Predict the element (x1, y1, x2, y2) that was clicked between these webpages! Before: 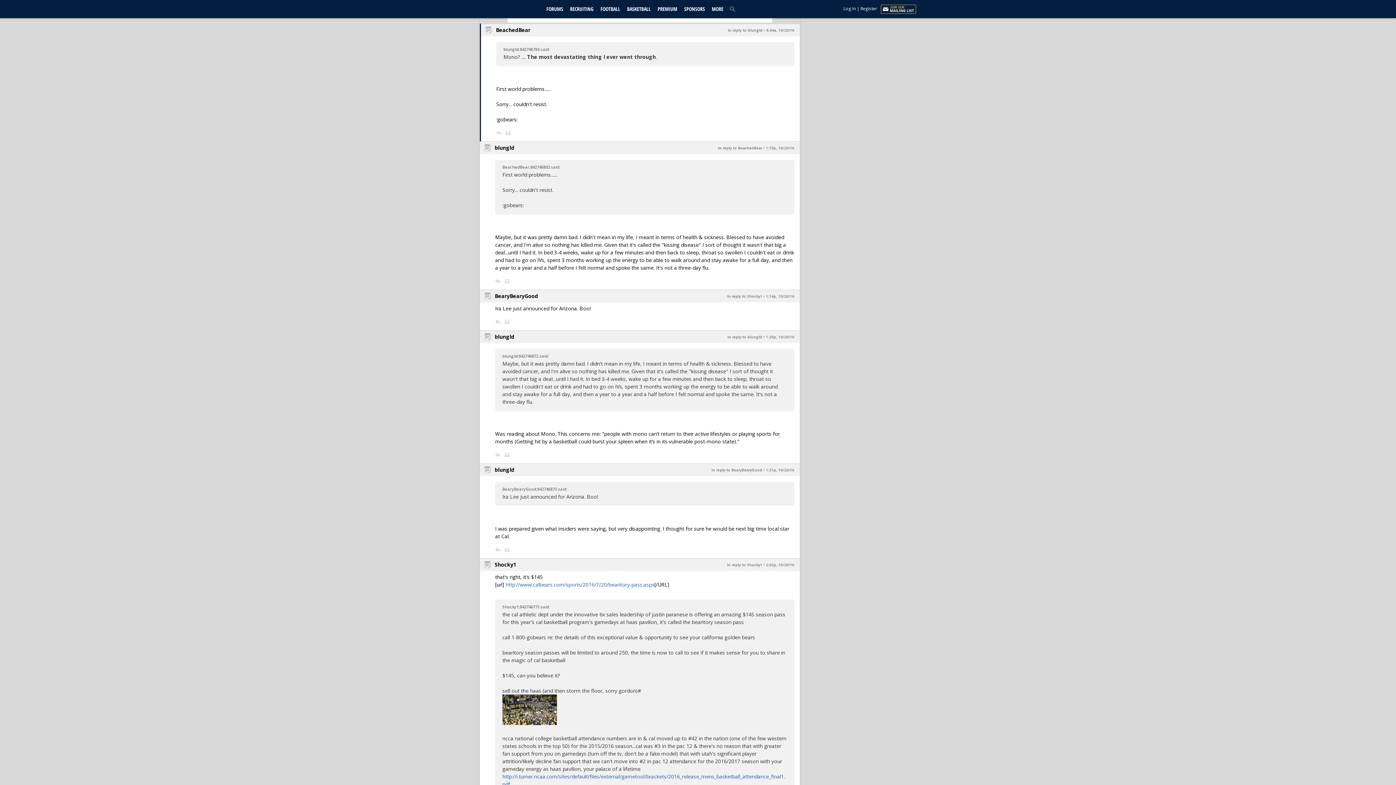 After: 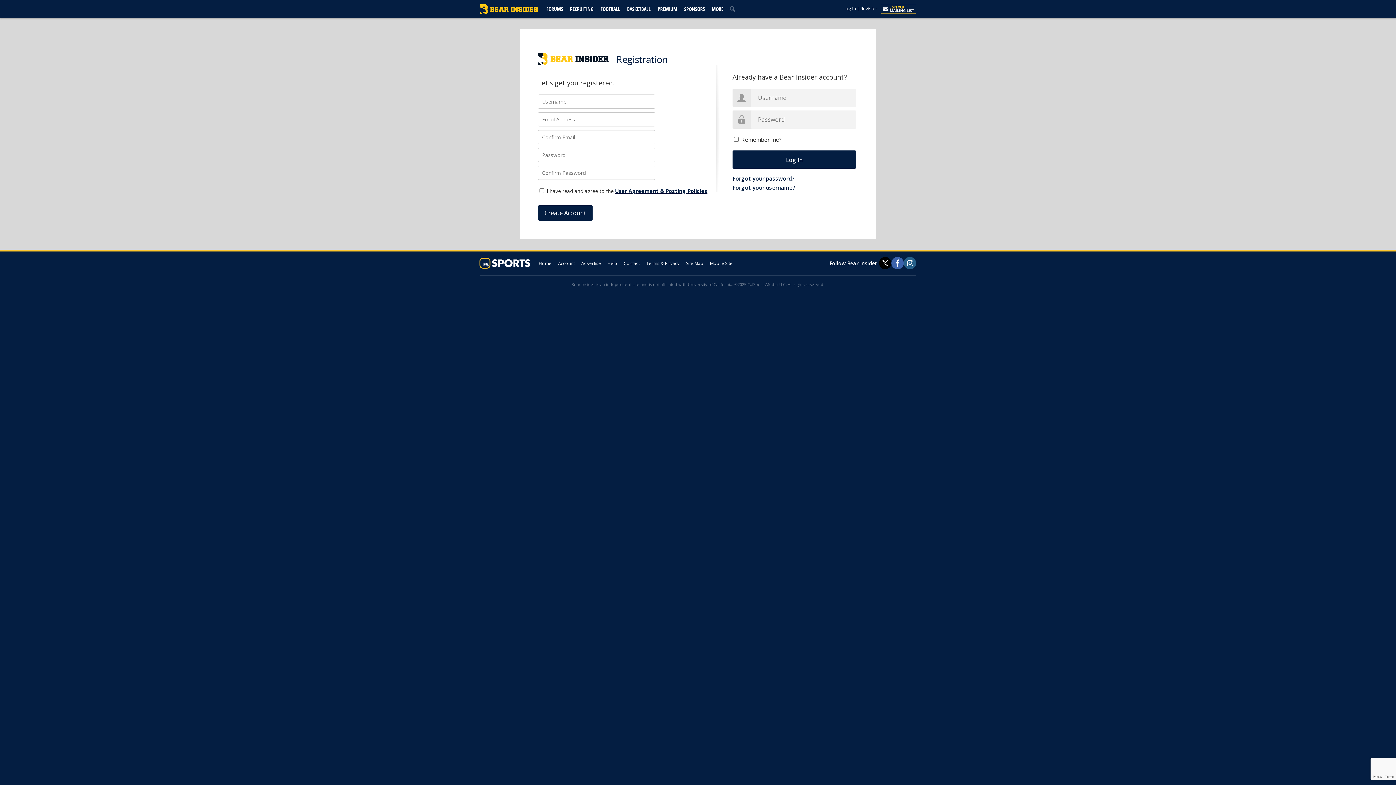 Action: bbox: (495, 546, 500, 553)